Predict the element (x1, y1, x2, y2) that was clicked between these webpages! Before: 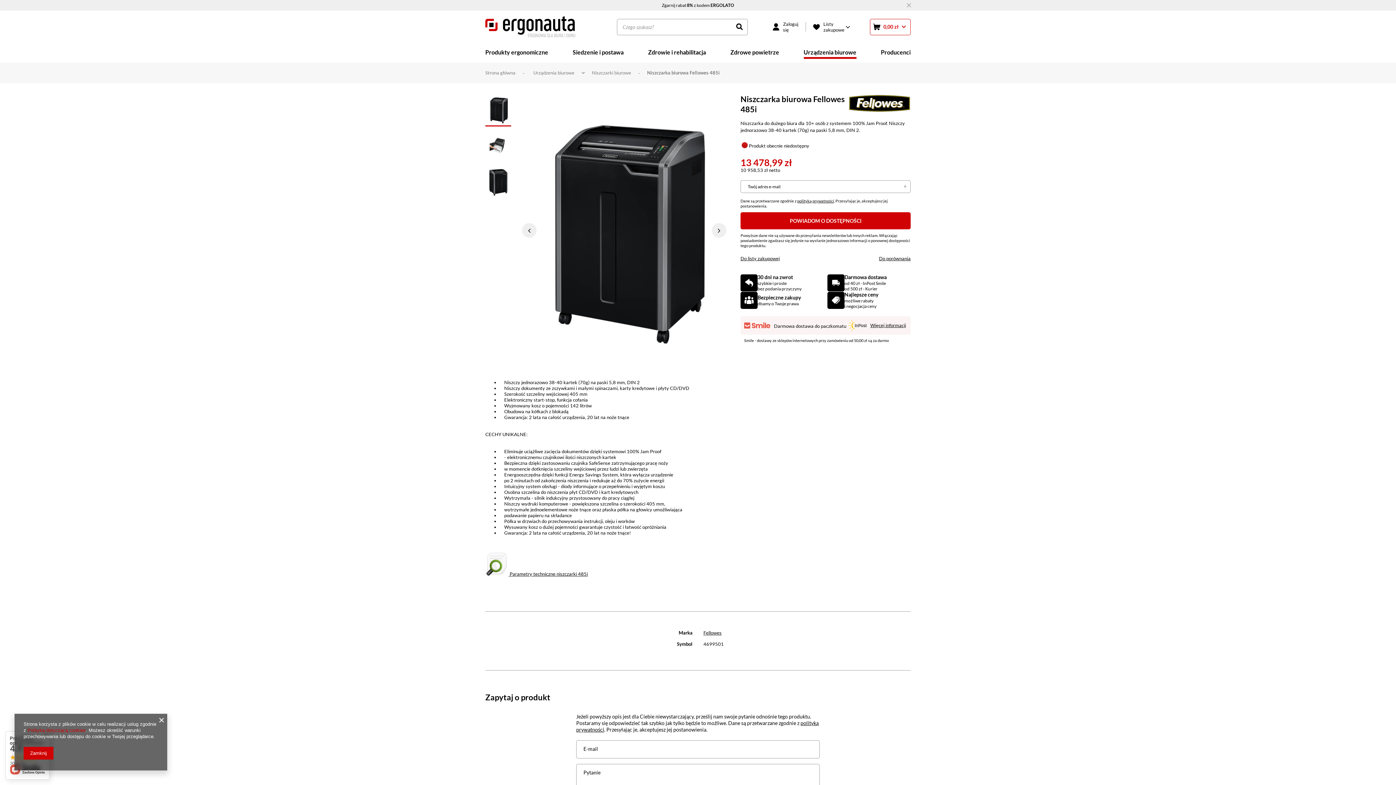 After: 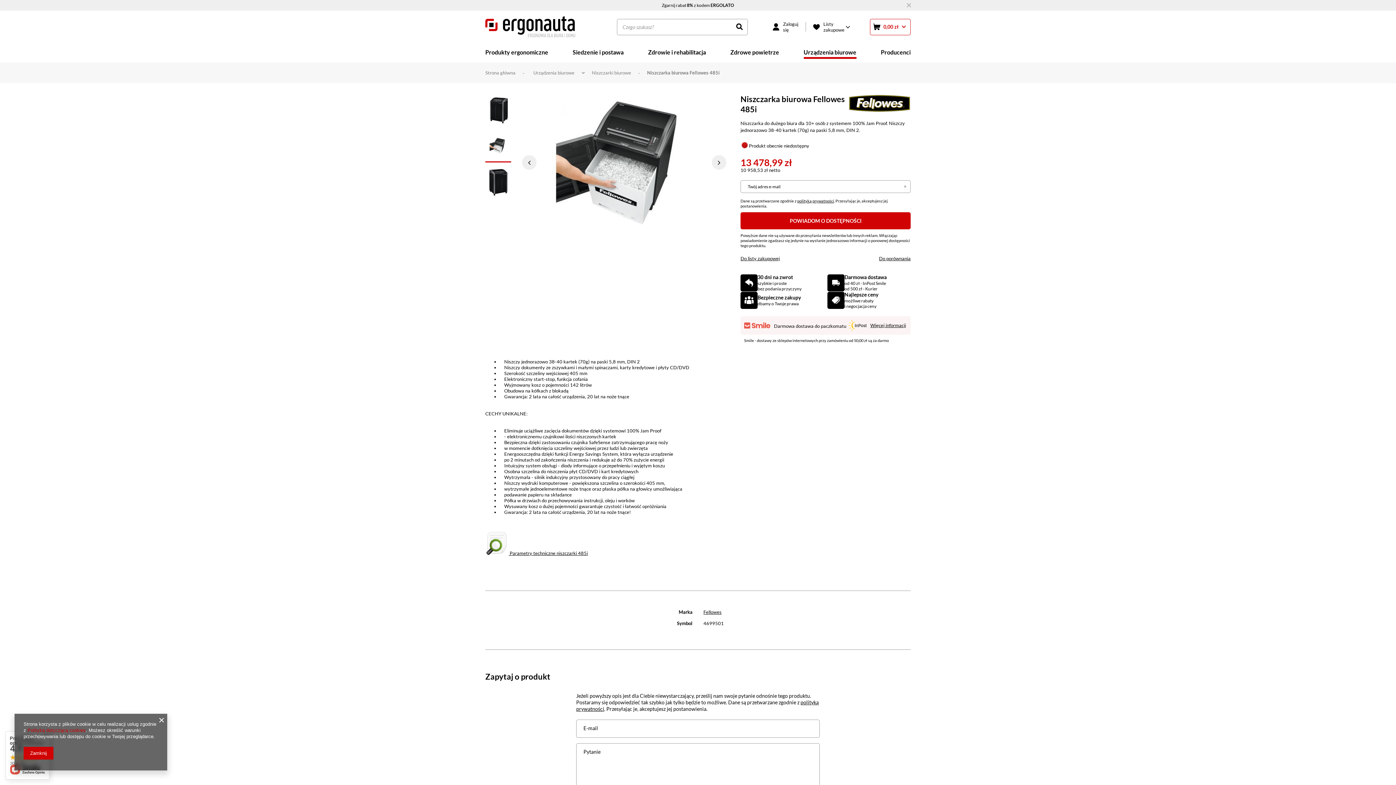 Action: bbox: (485, 130, 511, 162)